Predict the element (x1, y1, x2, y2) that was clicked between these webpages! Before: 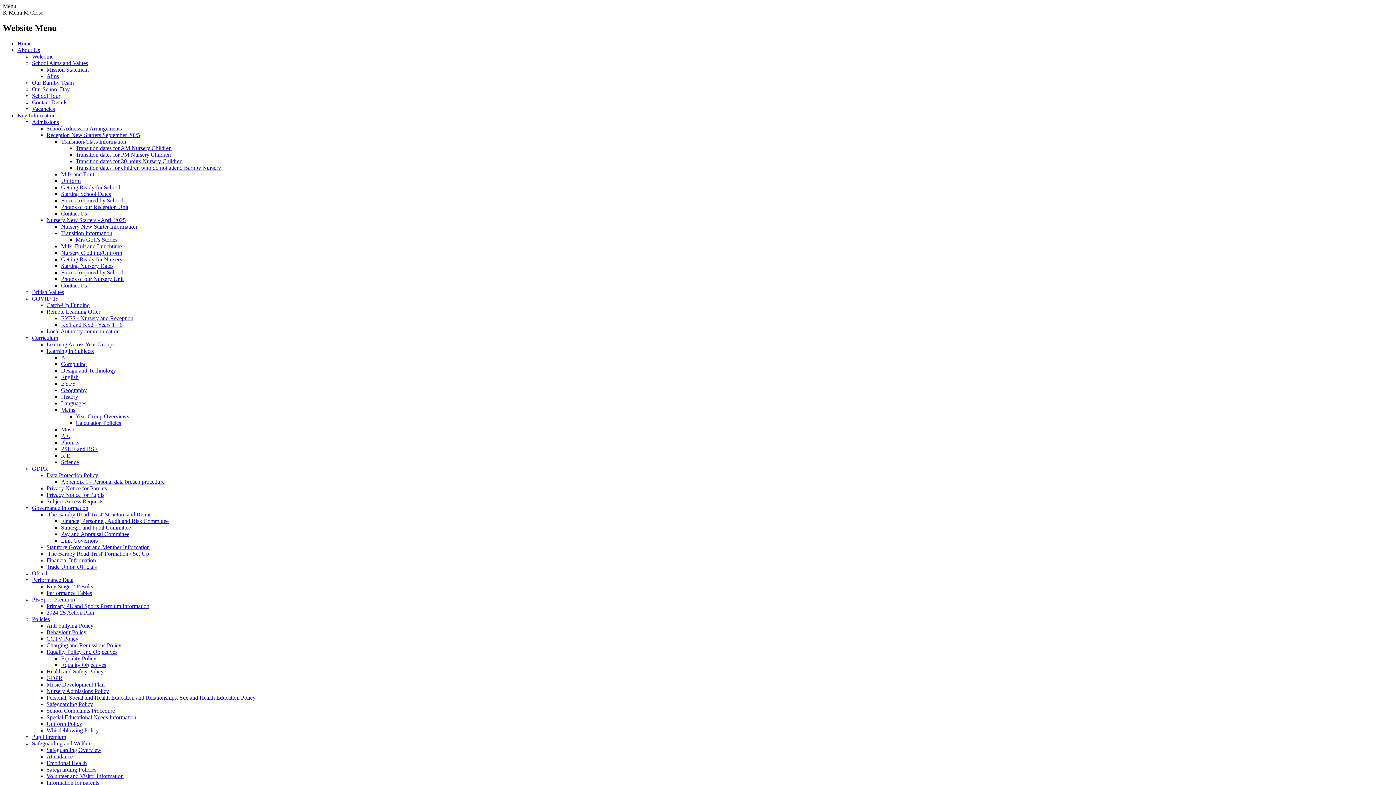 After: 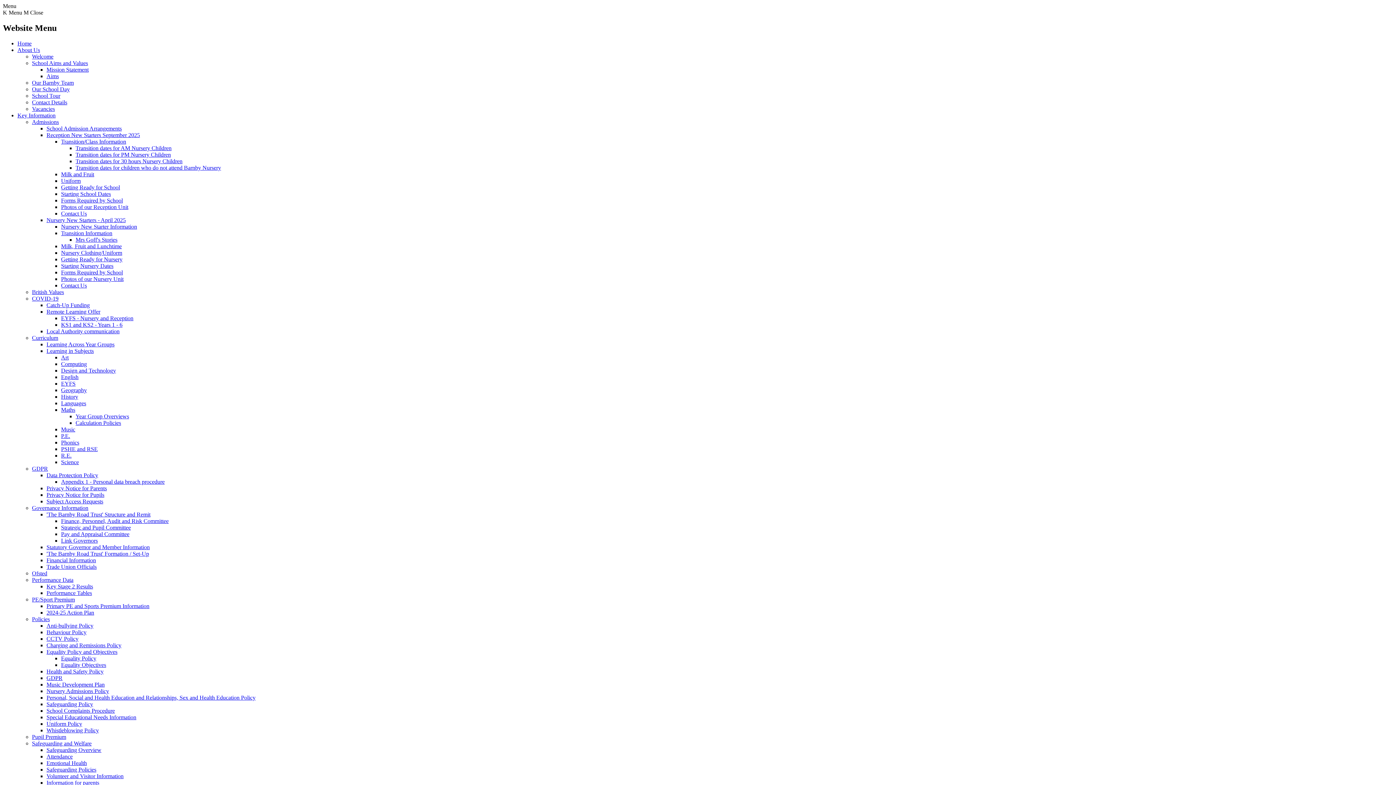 Action: bbox: (61, 171, 94, 177) label: Milk and Fruit